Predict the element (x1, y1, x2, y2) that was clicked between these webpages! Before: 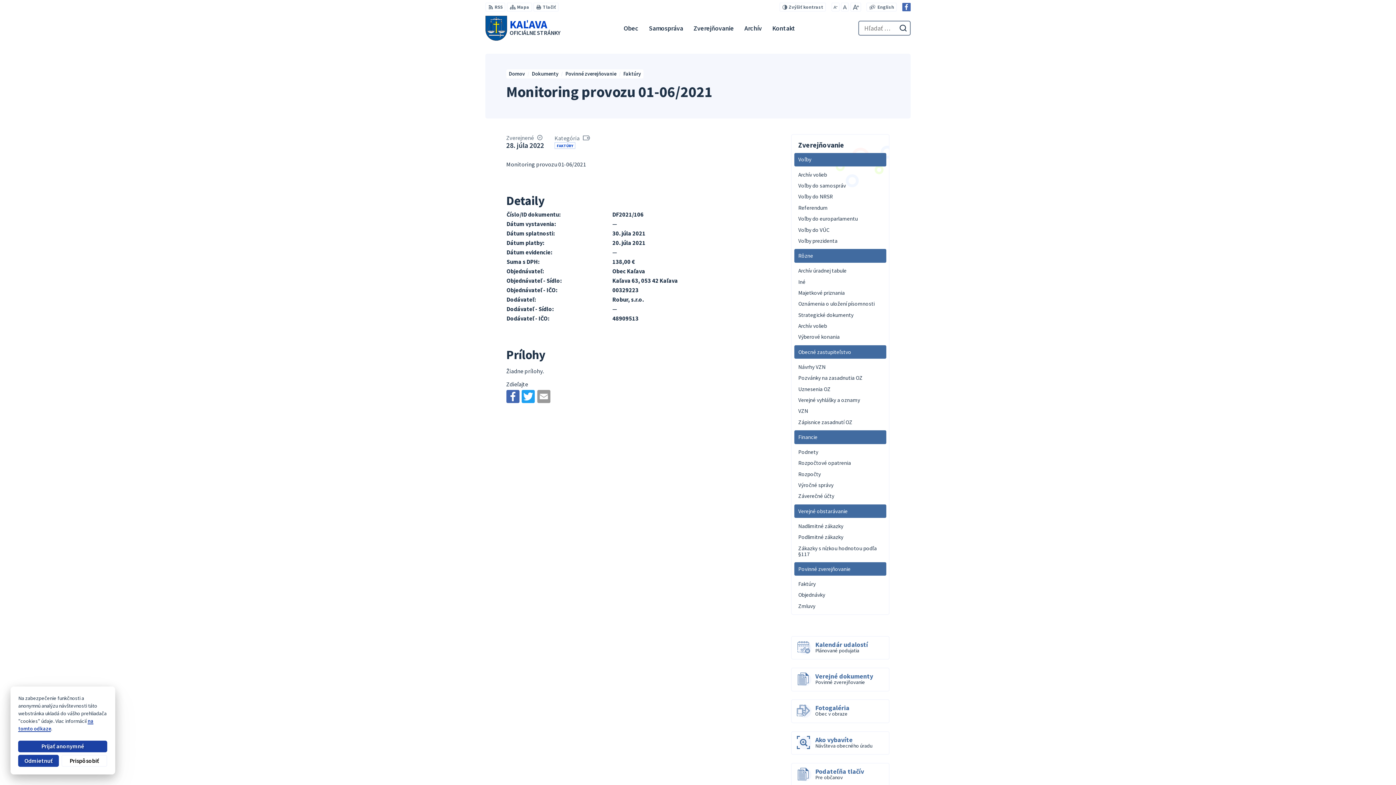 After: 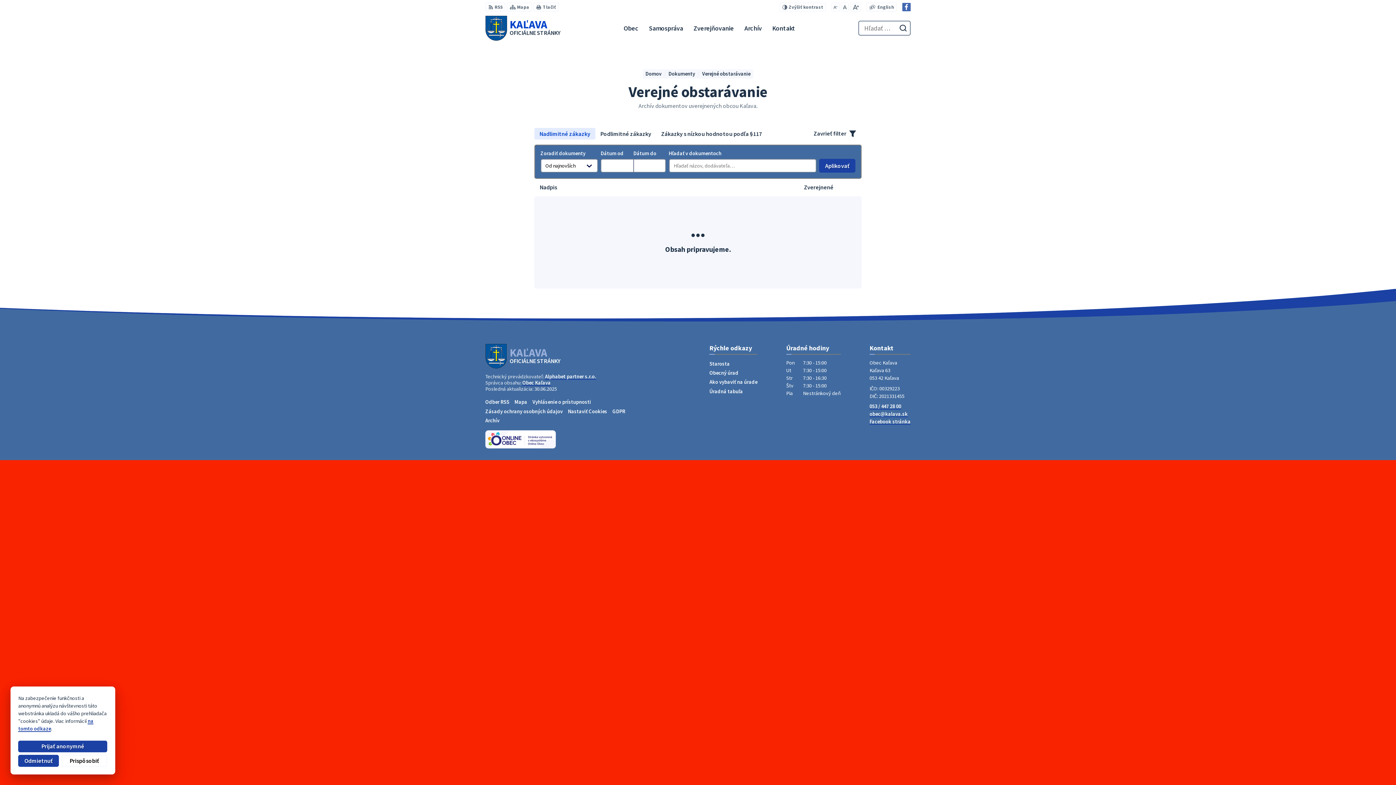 Action: label: Nadlimitné zákazky bbox: (794, 520, 886, 531)